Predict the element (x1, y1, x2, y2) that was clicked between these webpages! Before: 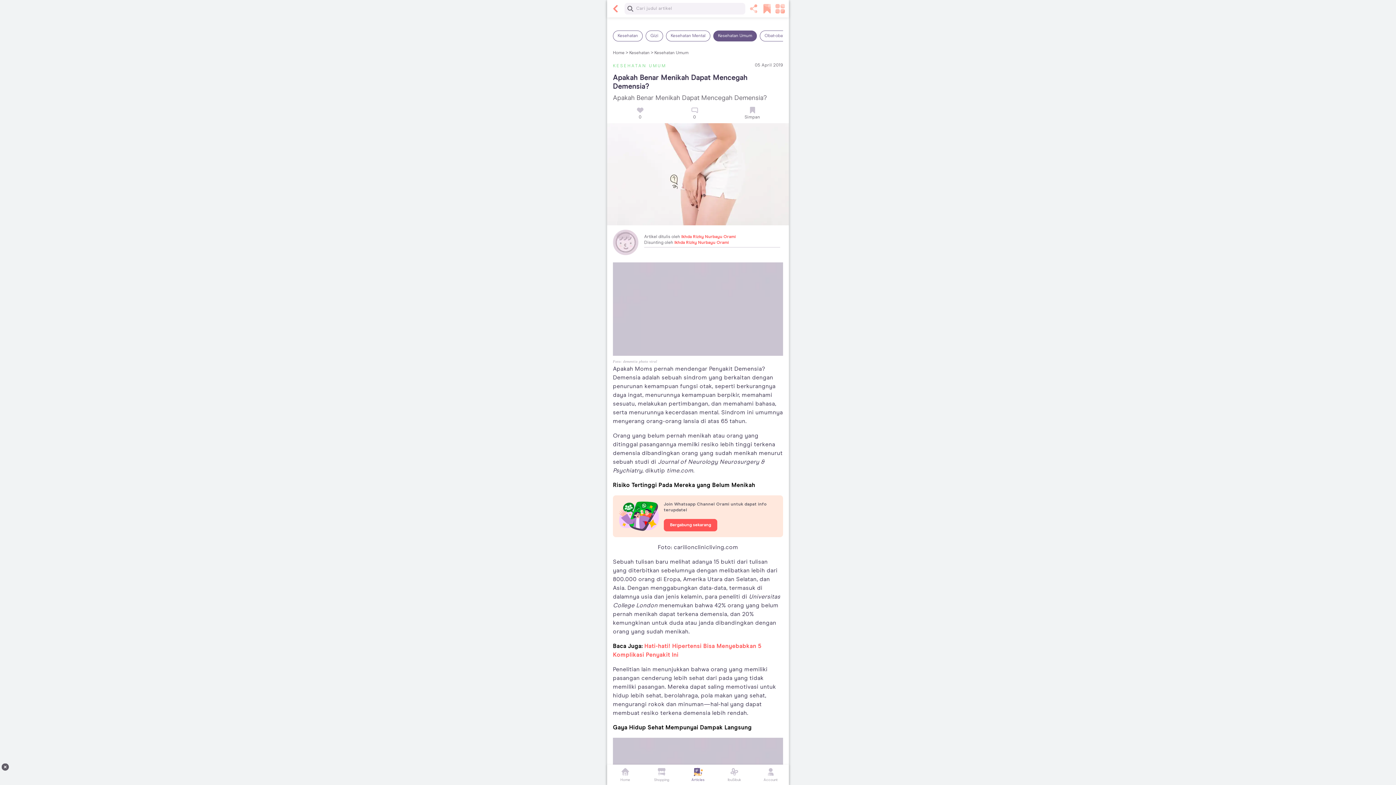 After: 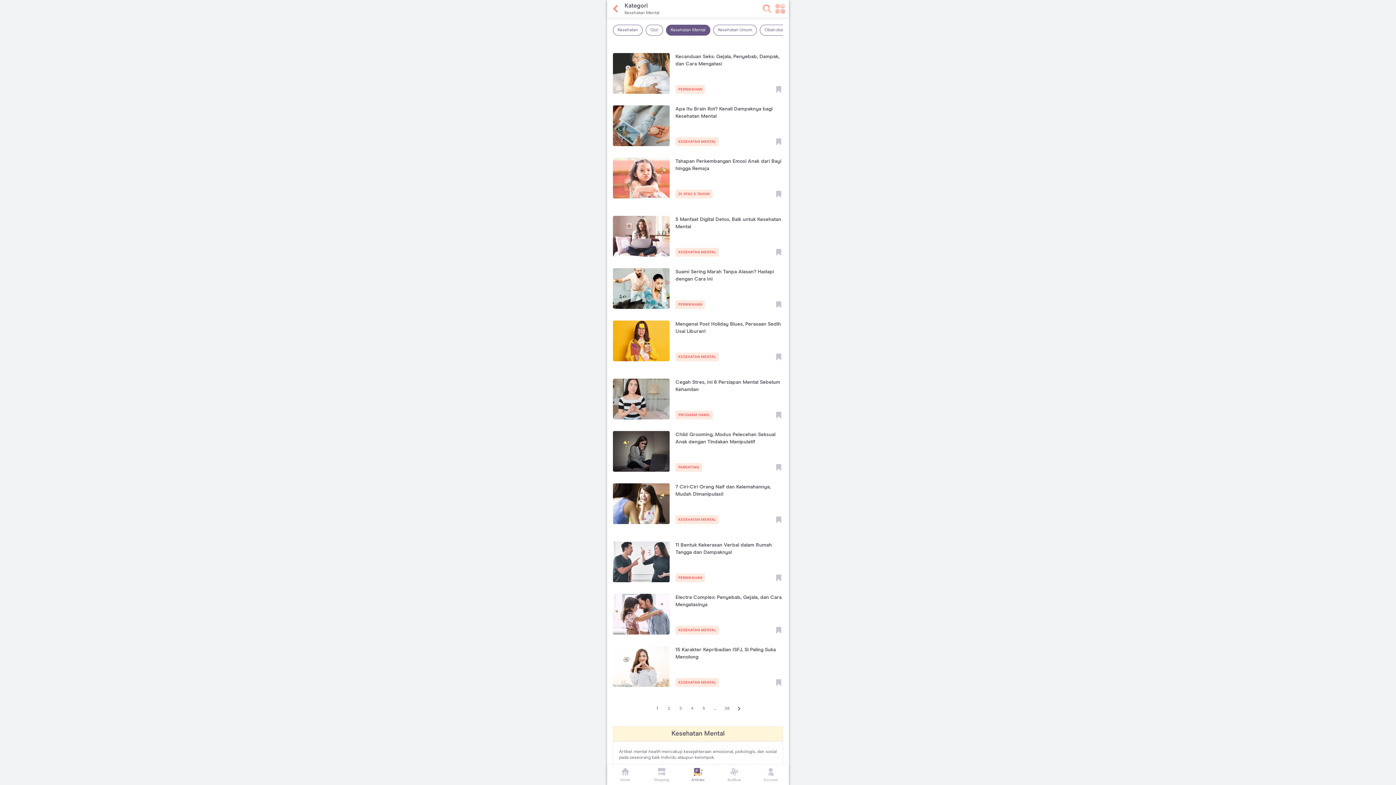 Action: label: Kesehatan Mental bbox: (666, 30, 710, 41)